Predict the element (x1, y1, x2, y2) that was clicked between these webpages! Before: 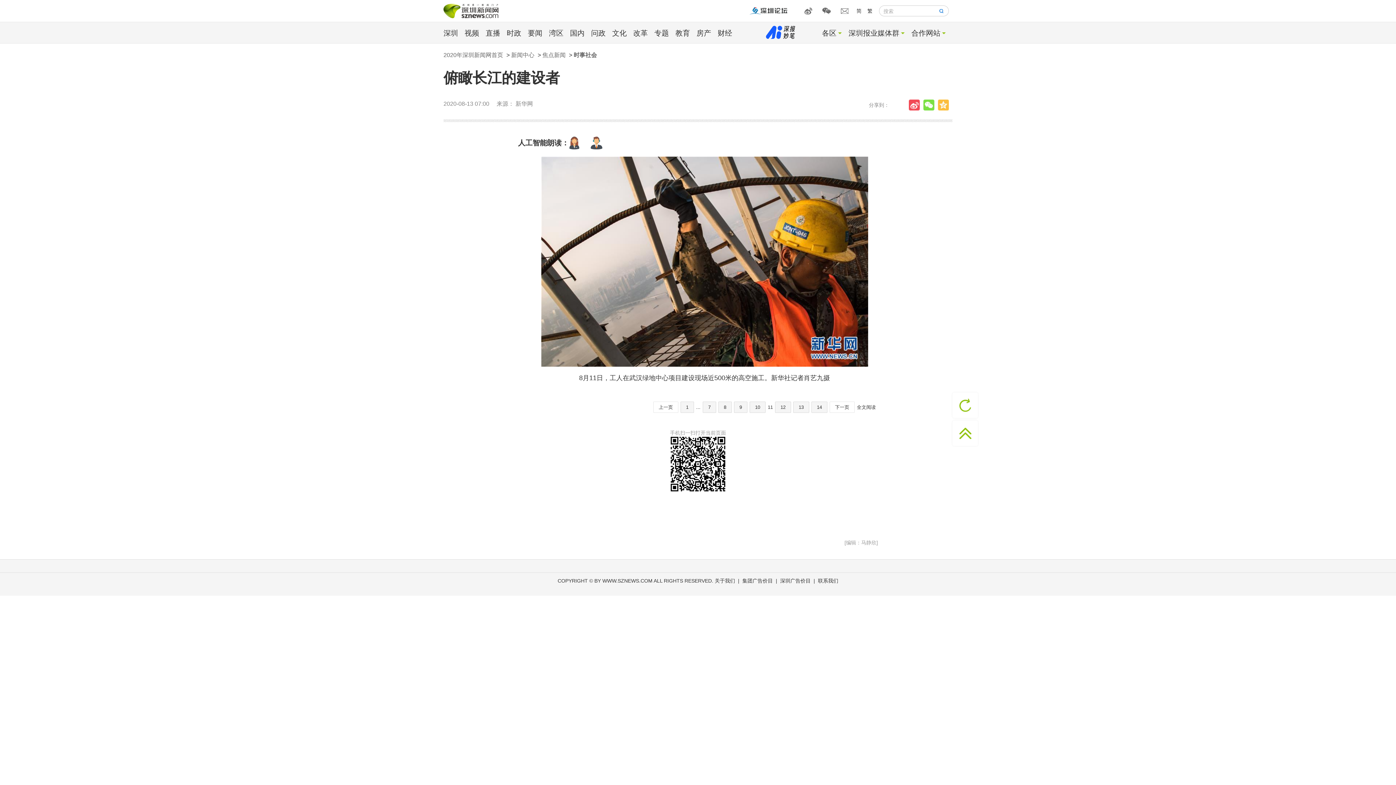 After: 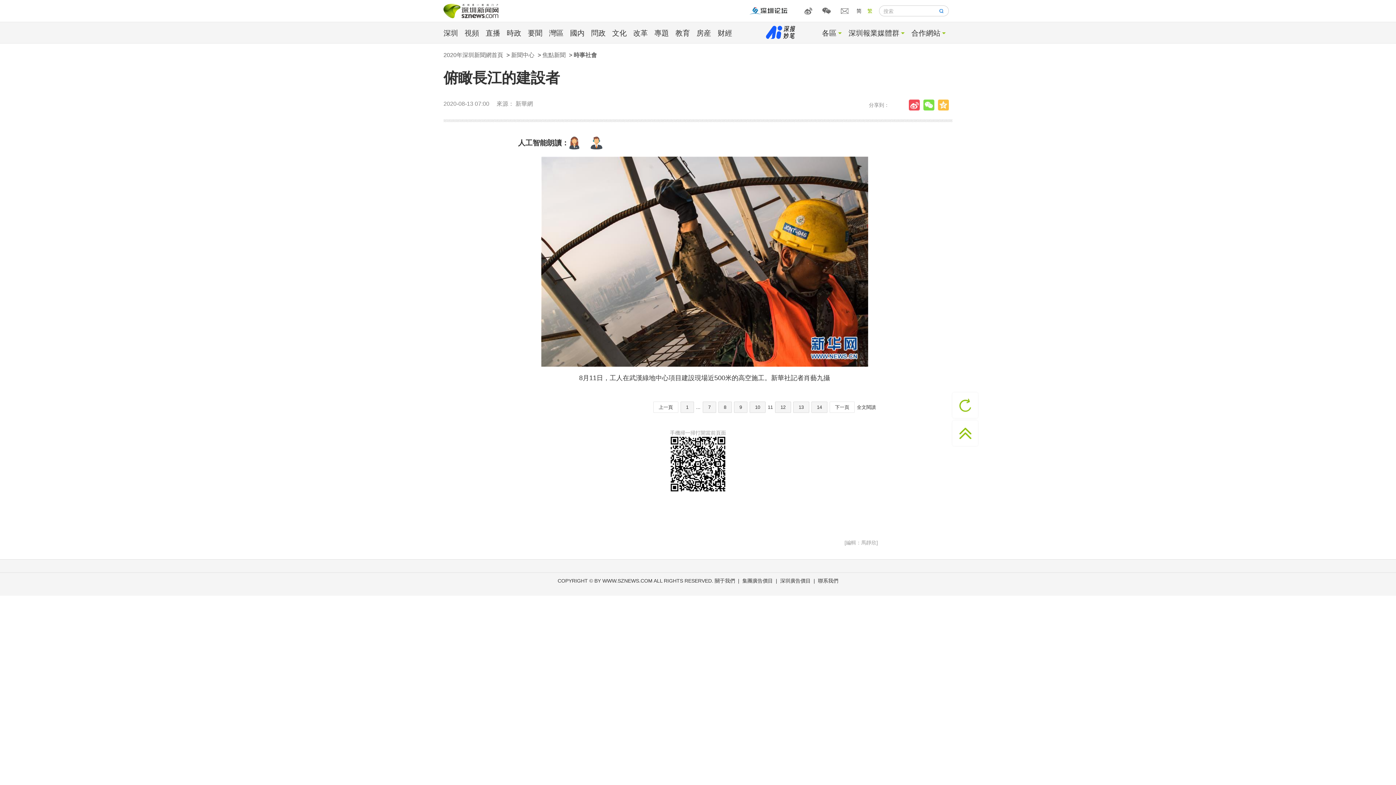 Action: bbox: (864, 5, 875, 16) label: 繁